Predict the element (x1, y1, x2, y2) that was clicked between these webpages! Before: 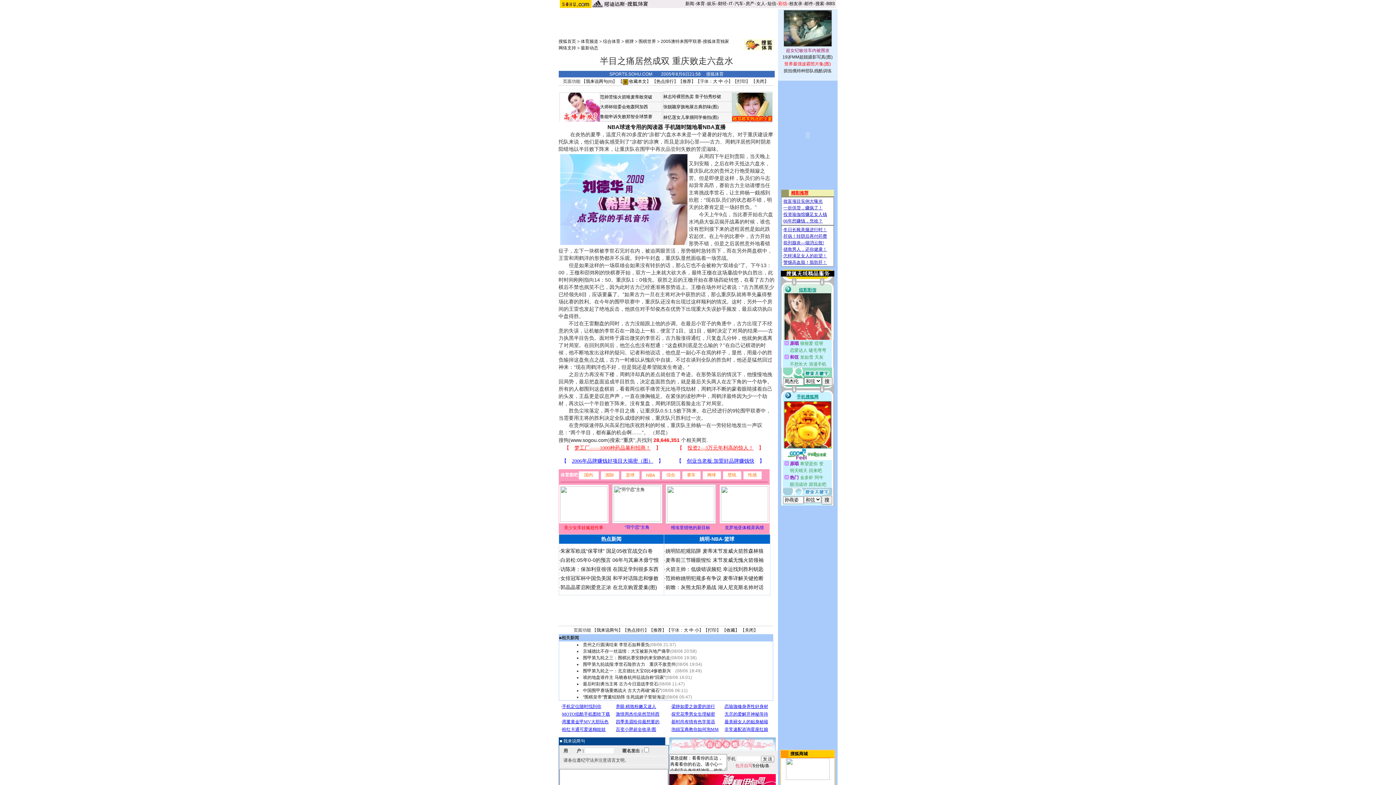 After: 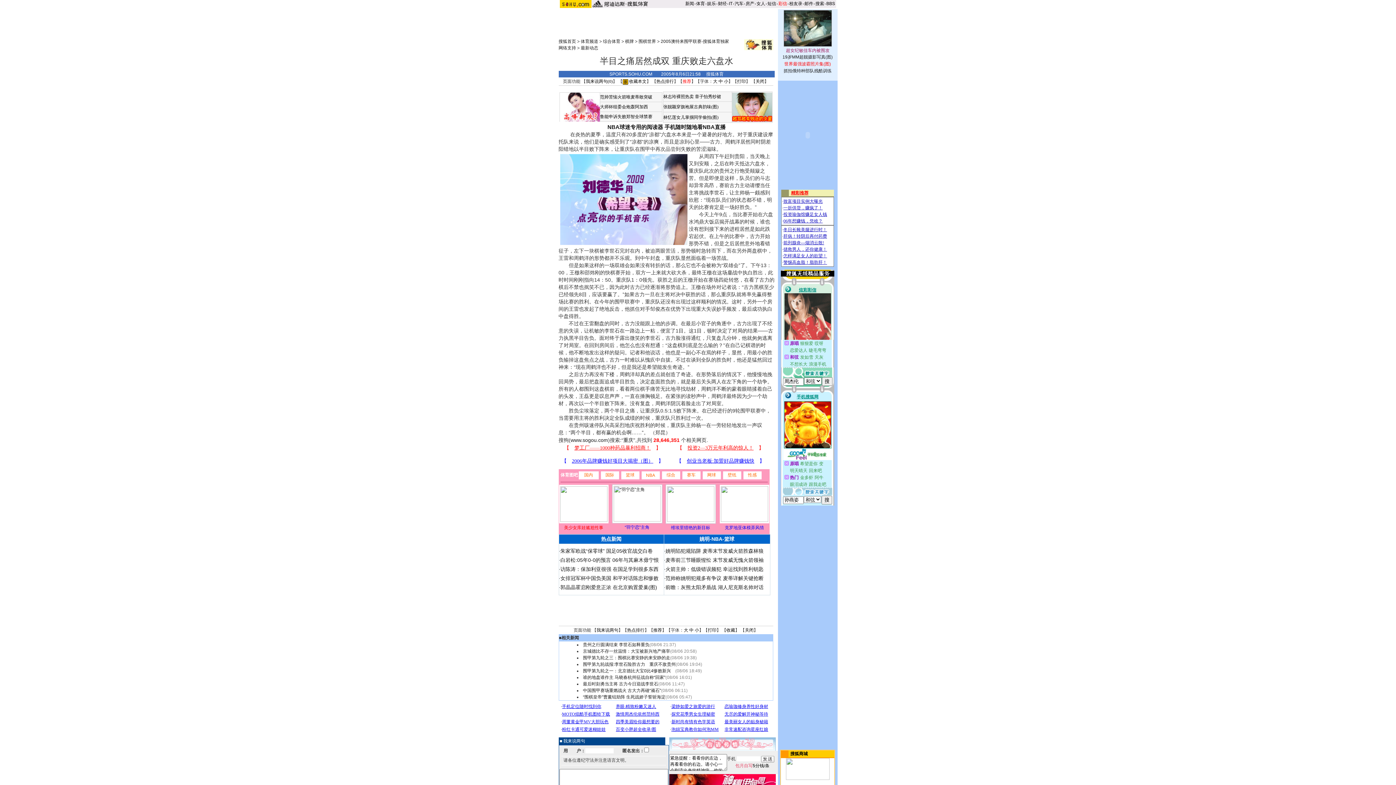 Action: bbox: (682, 78, 691, 84) label: 推荐